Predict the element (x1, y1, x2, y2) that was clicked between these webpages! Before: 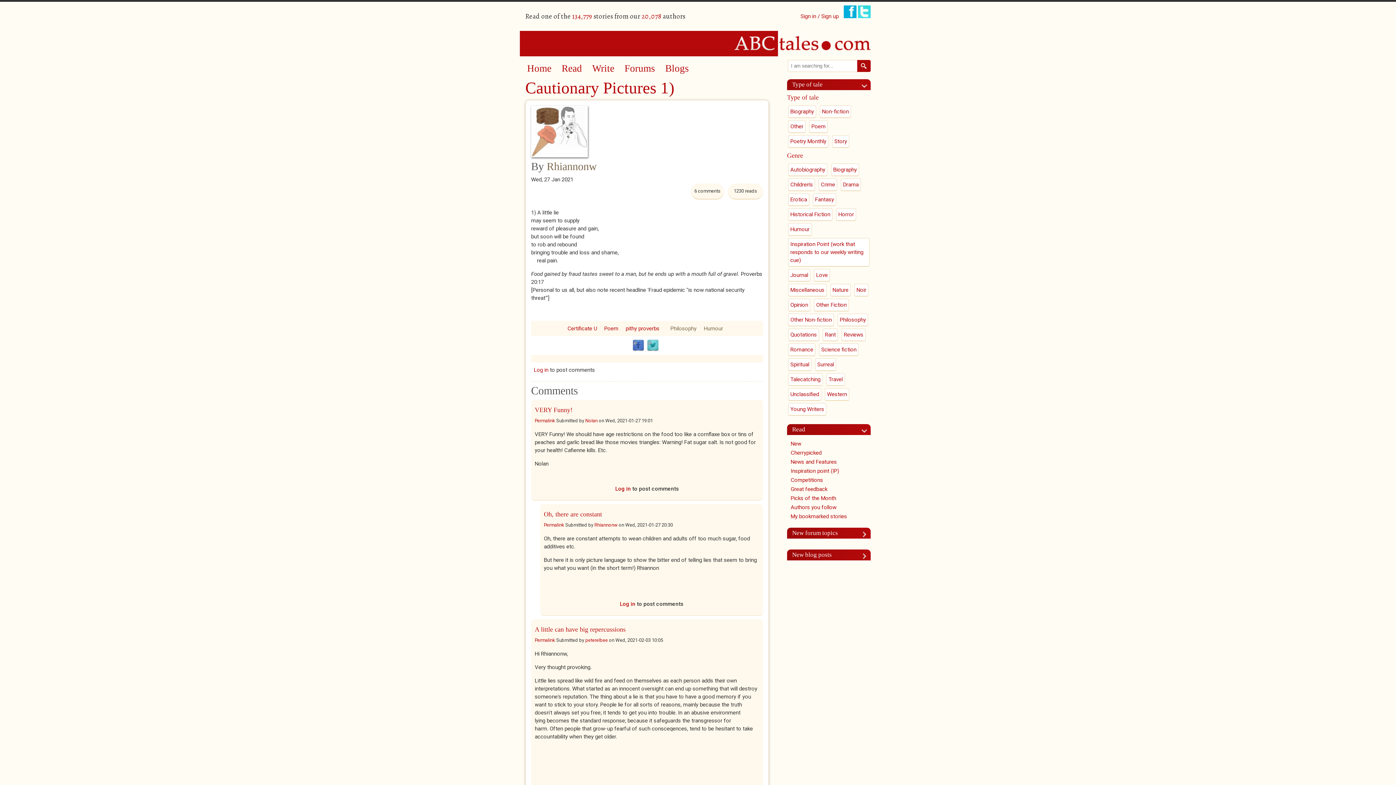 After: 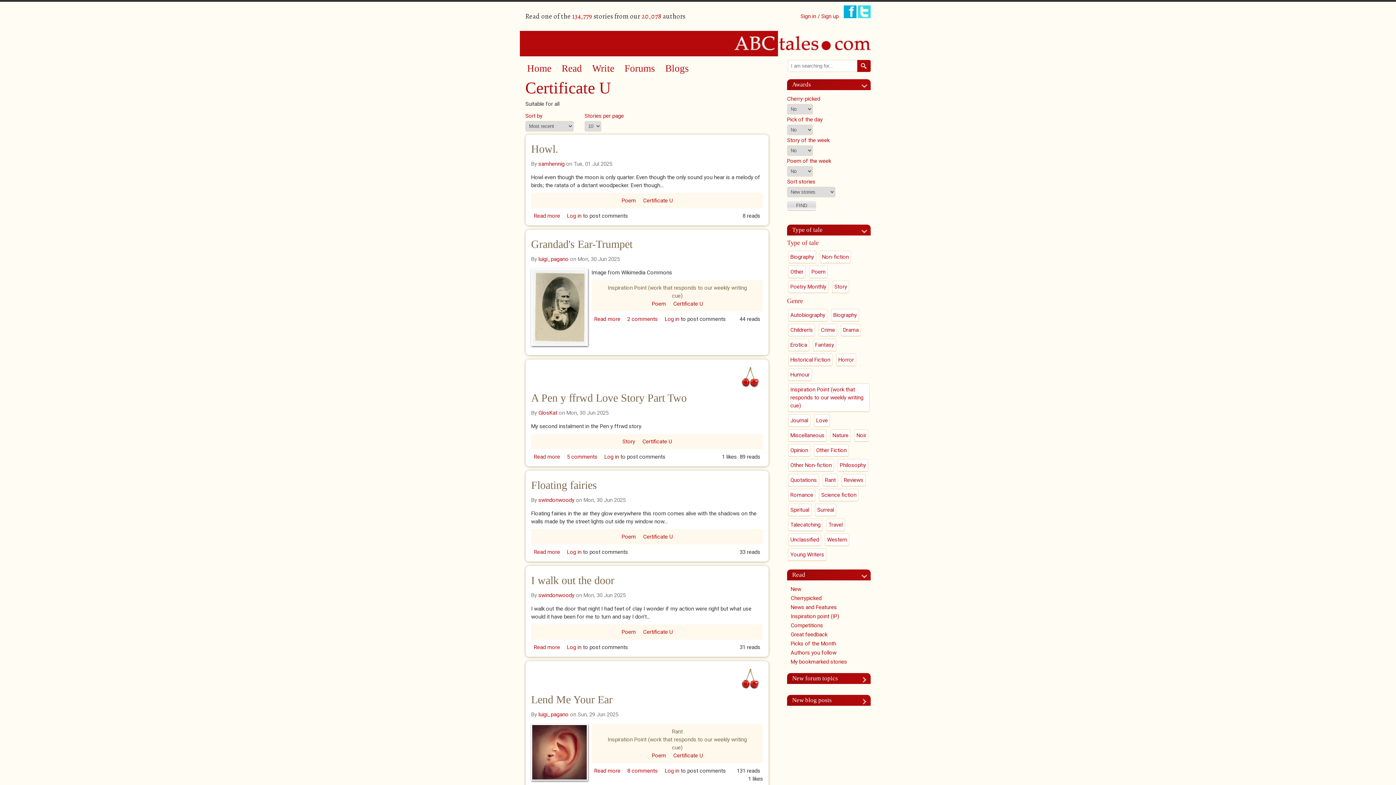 Action: label: Certificate U bbox: (567, 325, 597, 332)